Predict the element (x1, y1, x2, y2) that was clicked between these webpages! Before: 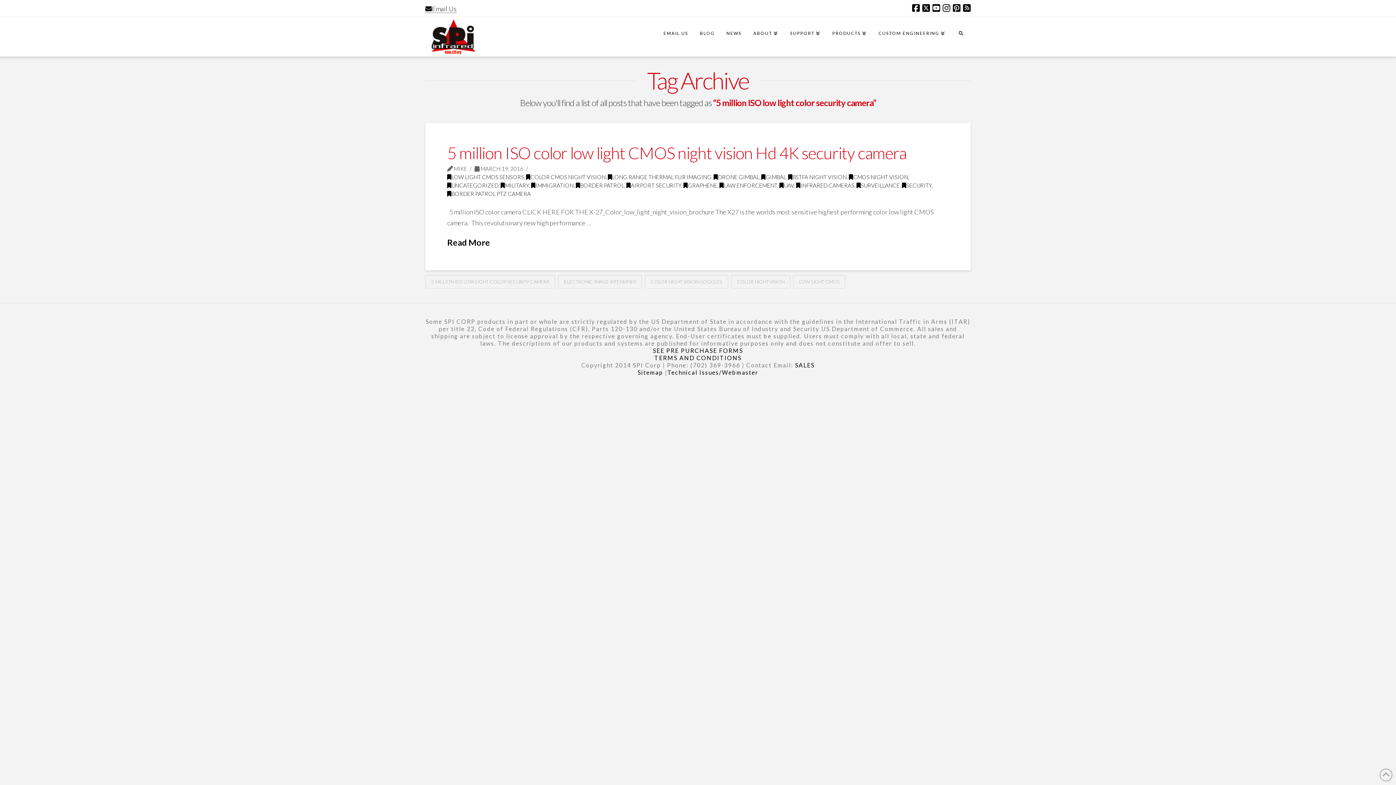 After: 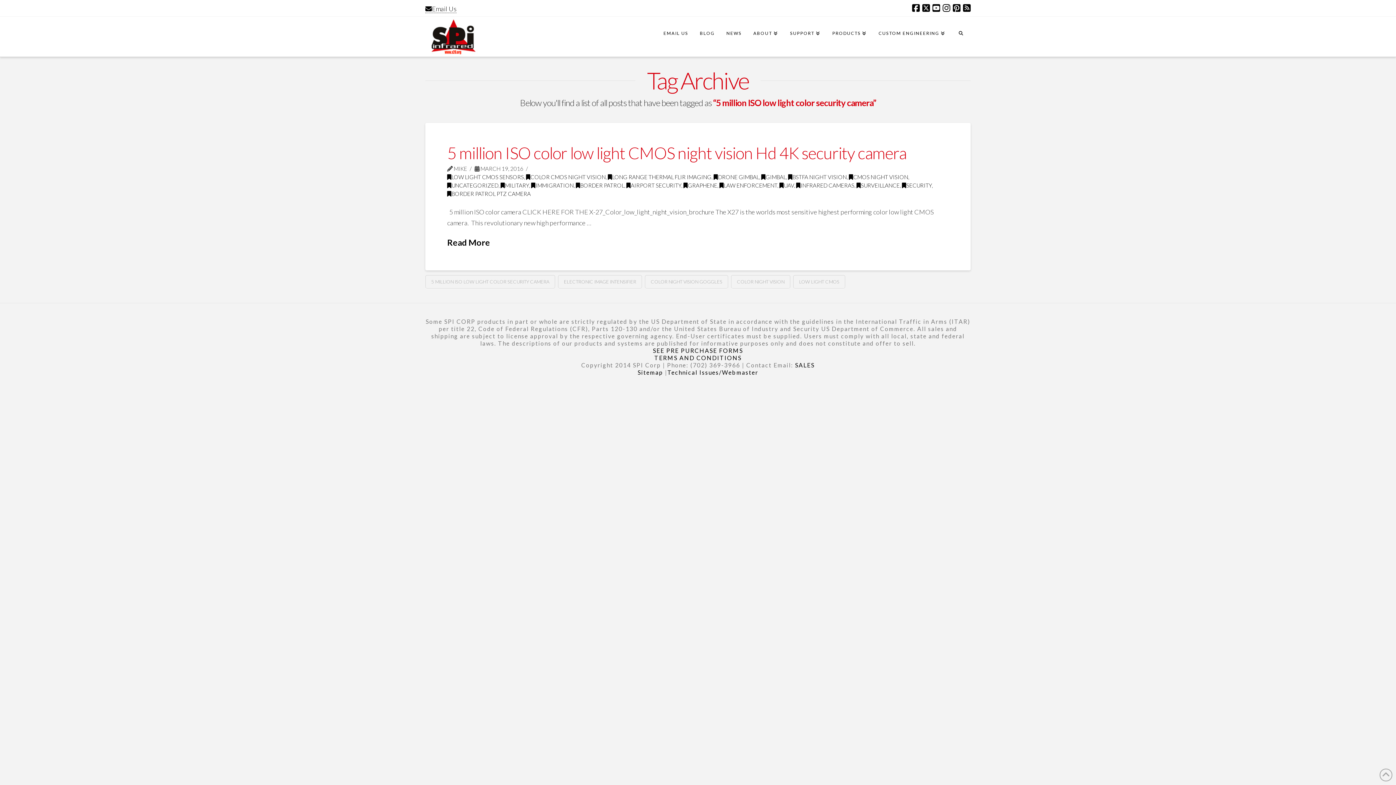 Action: label: 5 MILLION ISO LOW LIGHT COLOR SECURITY CAMERA bbox: (425, 275, 555, 288)